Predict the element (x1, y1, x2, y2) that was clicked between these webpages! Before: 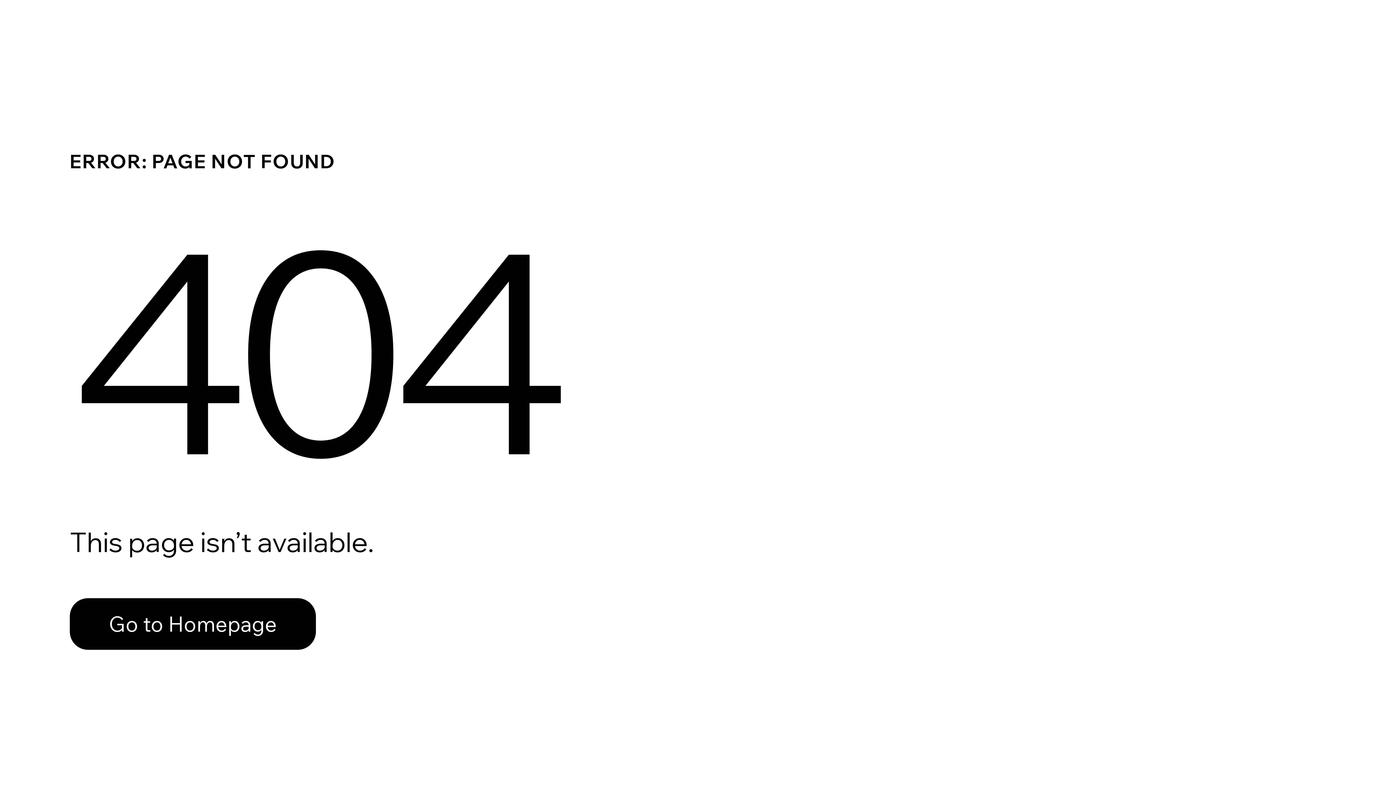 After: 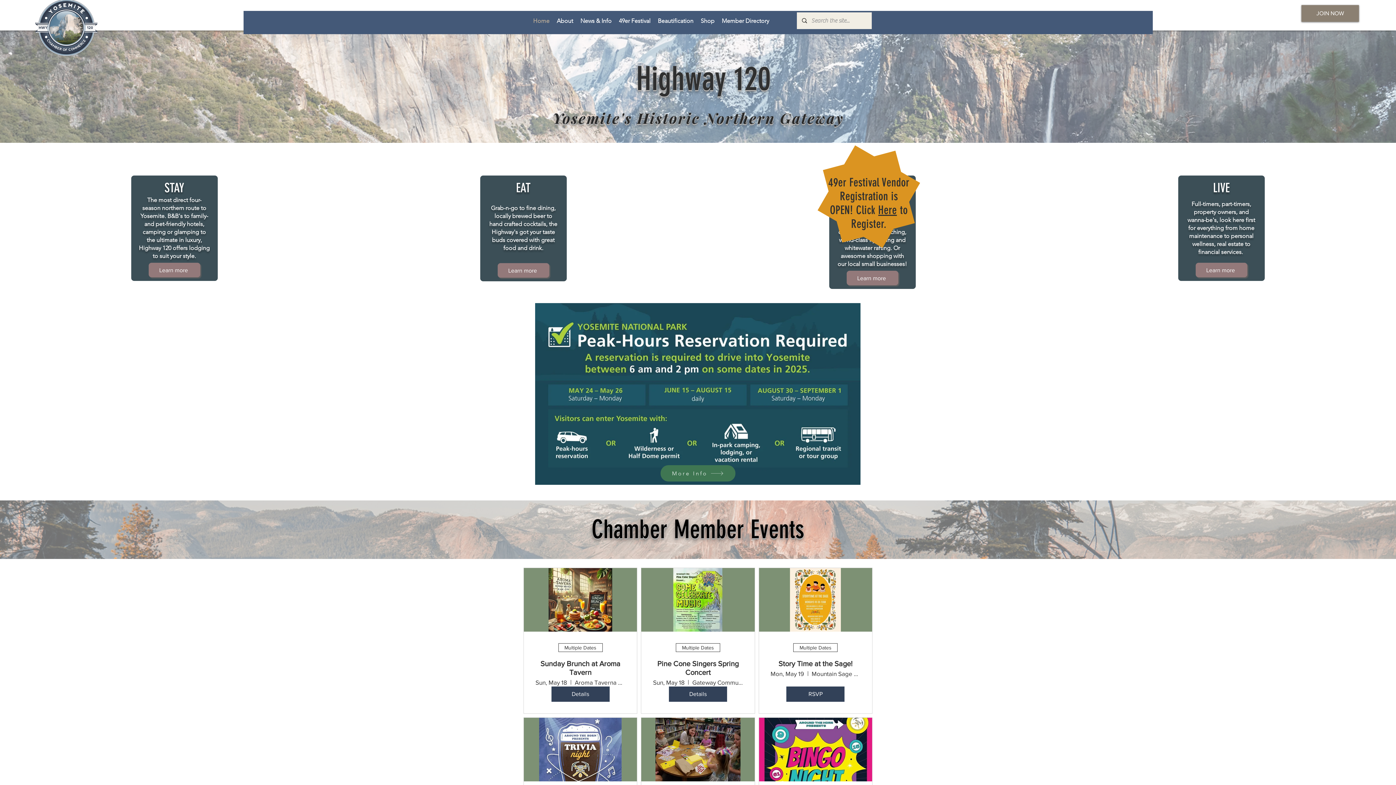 Action: label: Go to Homepage bbox: (69, 598, 316, 650)